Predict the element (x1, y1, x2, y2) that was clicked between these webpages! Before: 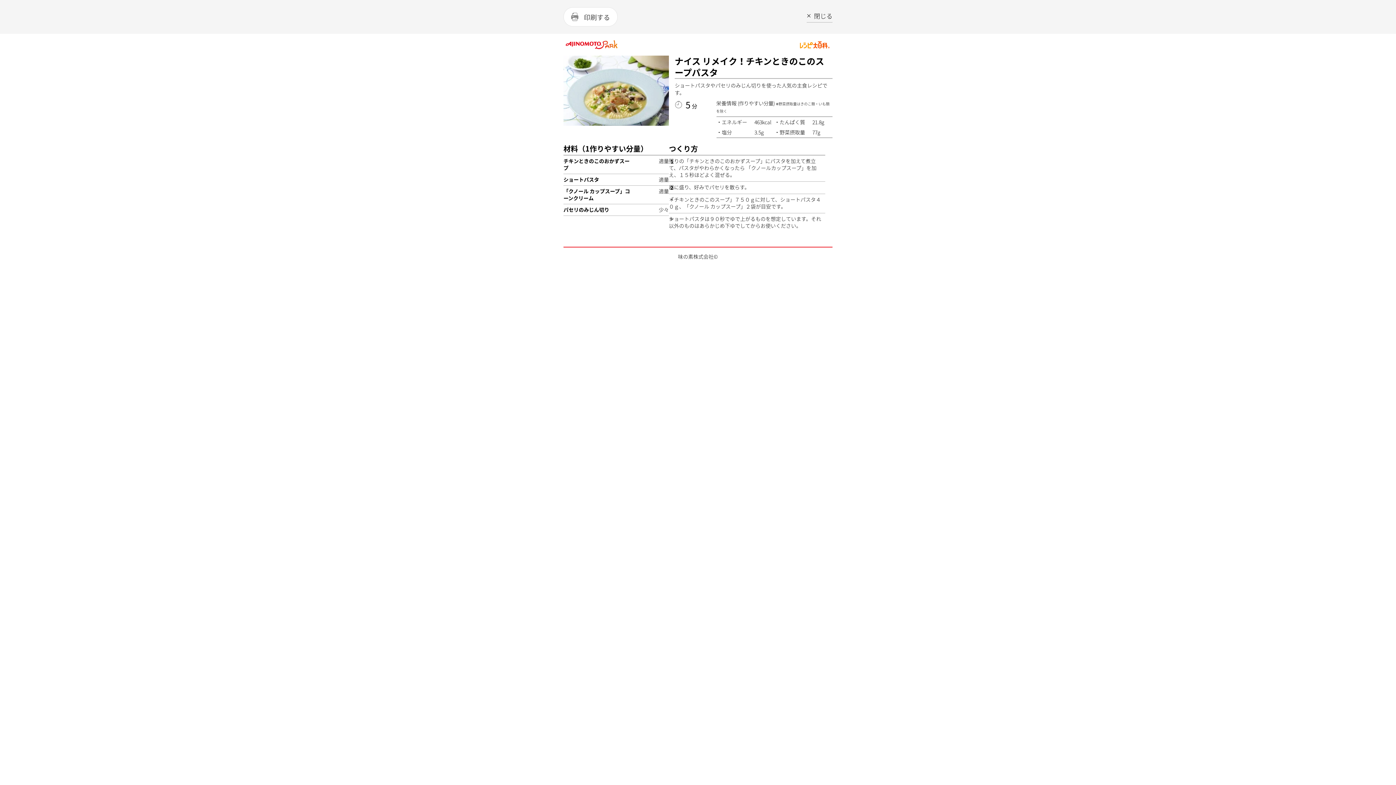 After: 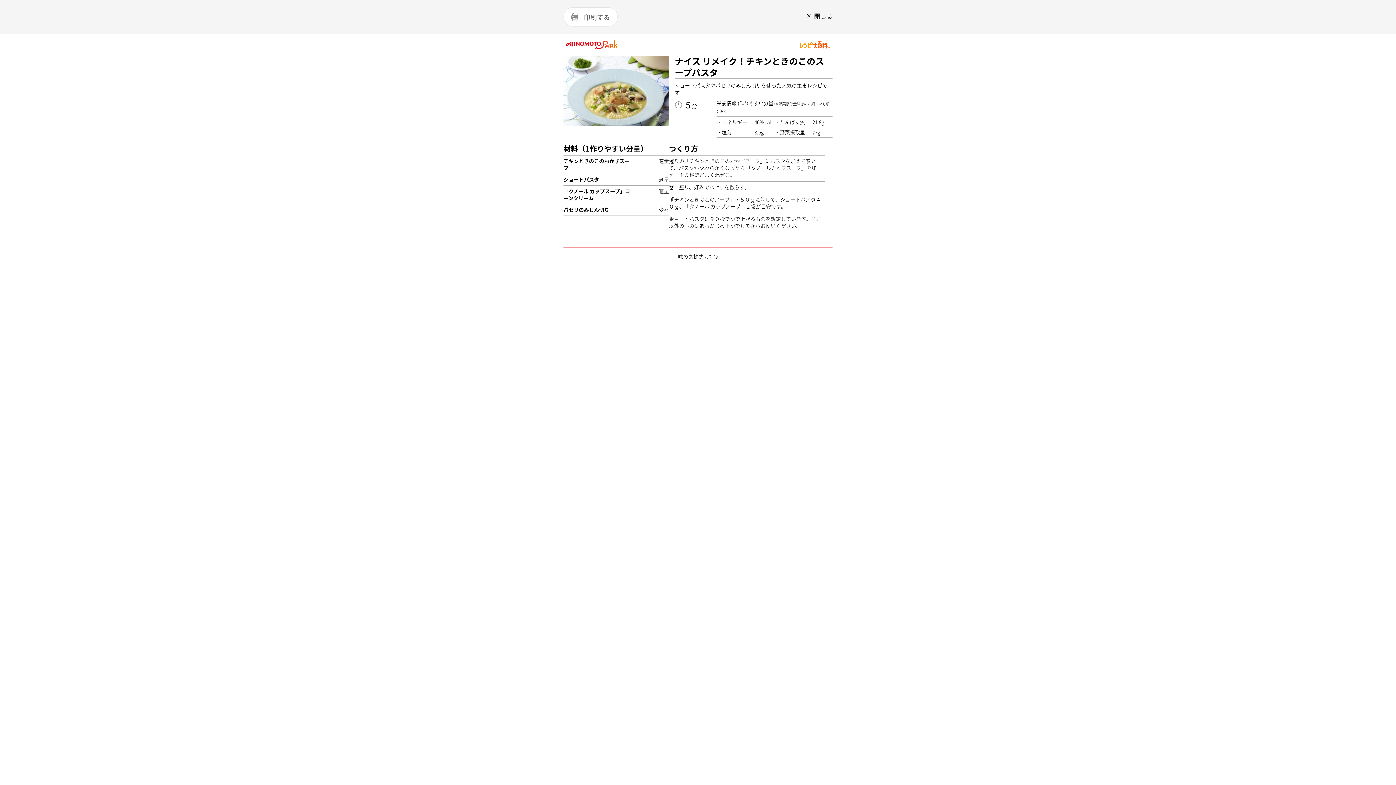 Action: label: 閉じる bbox: (806, 11, 832, 22)